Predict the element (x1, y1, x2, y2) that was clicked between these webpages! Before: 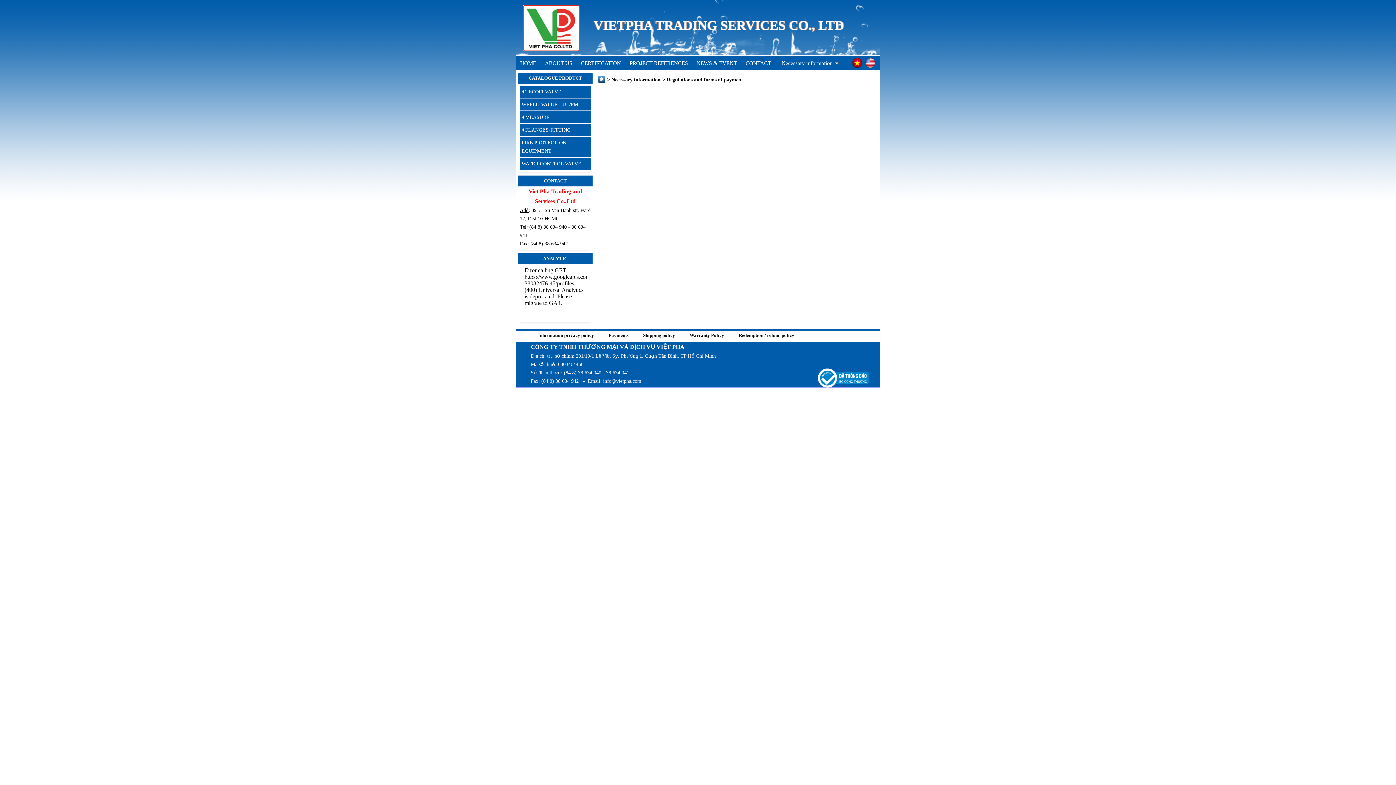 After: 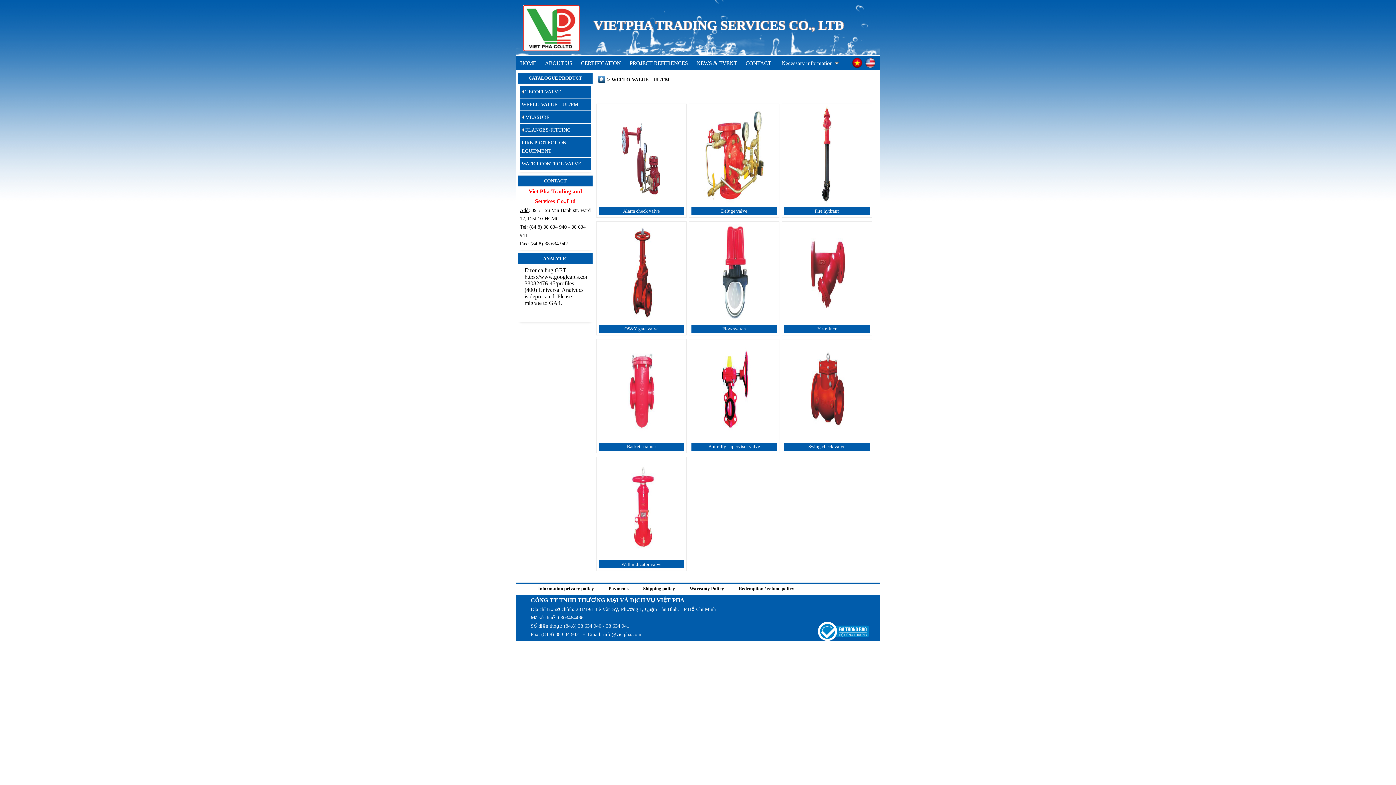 Action: label: WEFLO VALUE - UL/FM bbox: (520, 98, 590, 110)